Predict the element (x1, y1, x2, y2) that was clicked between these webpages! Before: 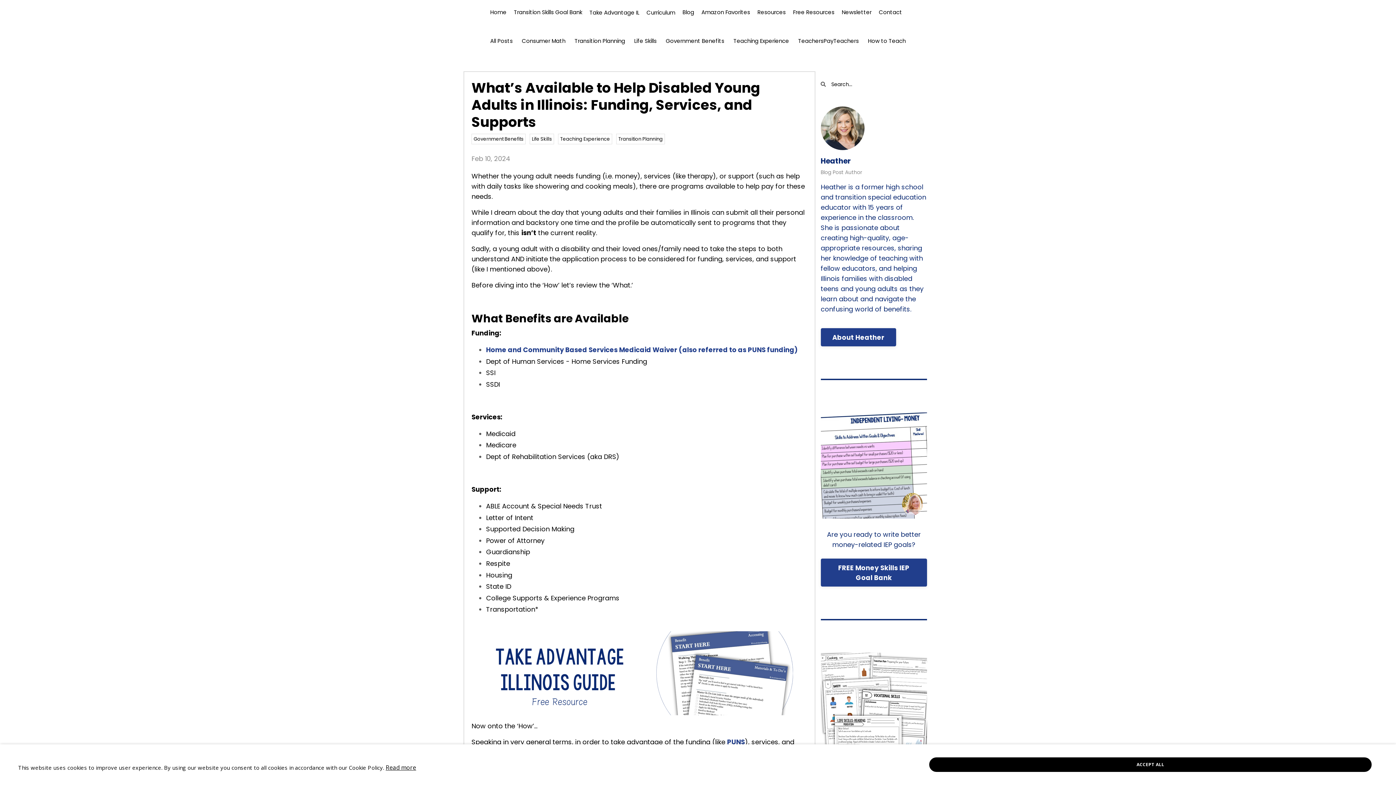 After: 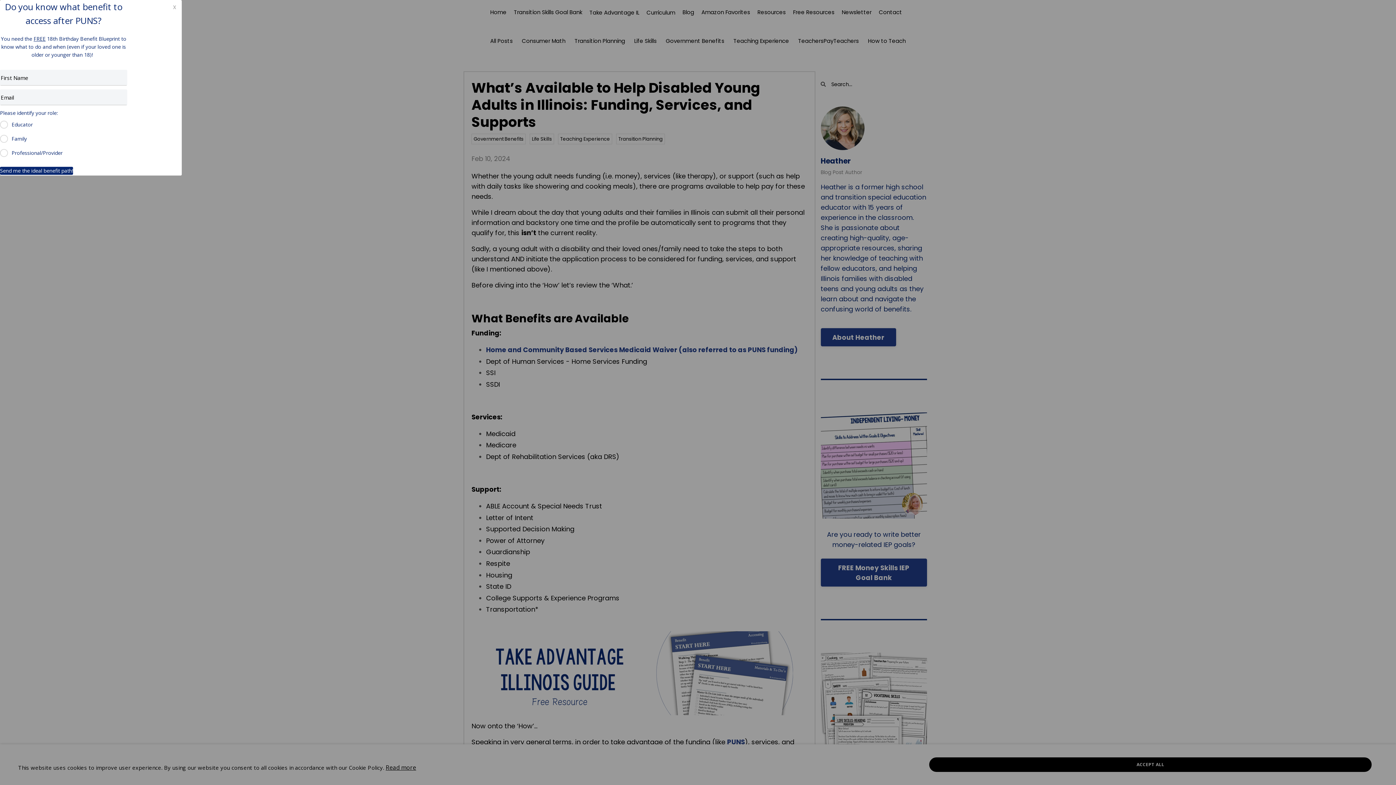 Action: bbox: (486, 345, 798, 354) label: Home and Community Based Services Medicaid Waiver (also referred to as PUNS funding)